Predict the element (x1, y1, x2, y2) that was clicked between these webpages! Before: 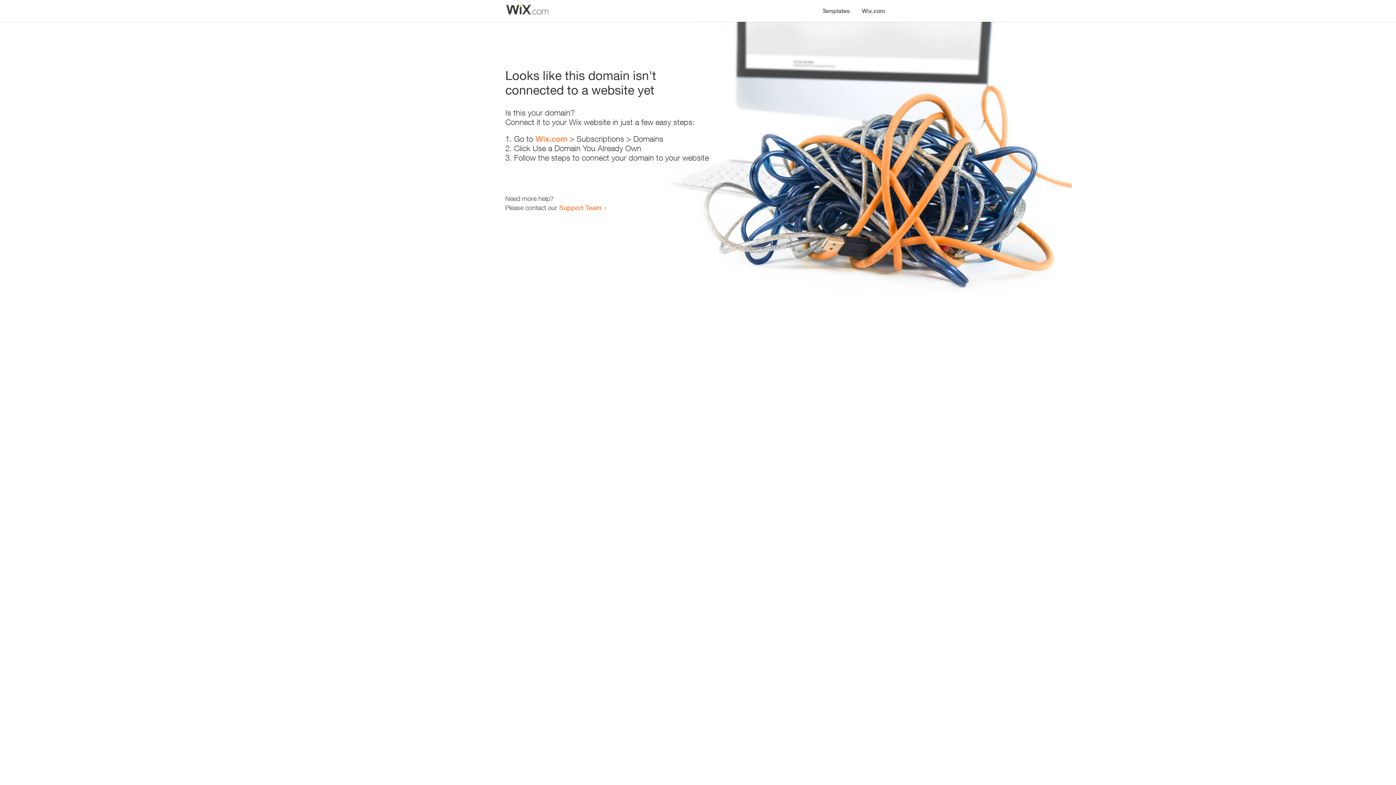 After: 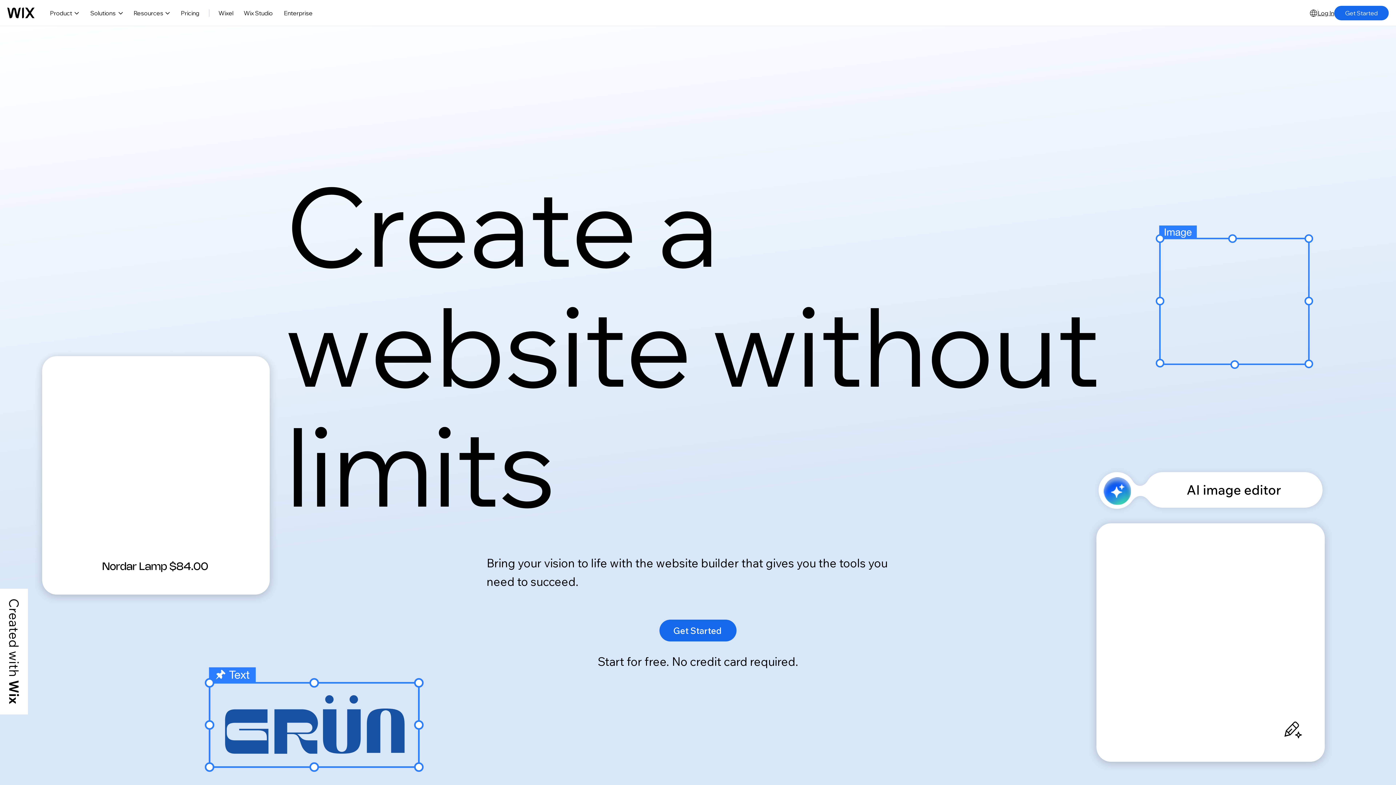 Action: bbox: (535, 134, 567, 143) label: Wix.com